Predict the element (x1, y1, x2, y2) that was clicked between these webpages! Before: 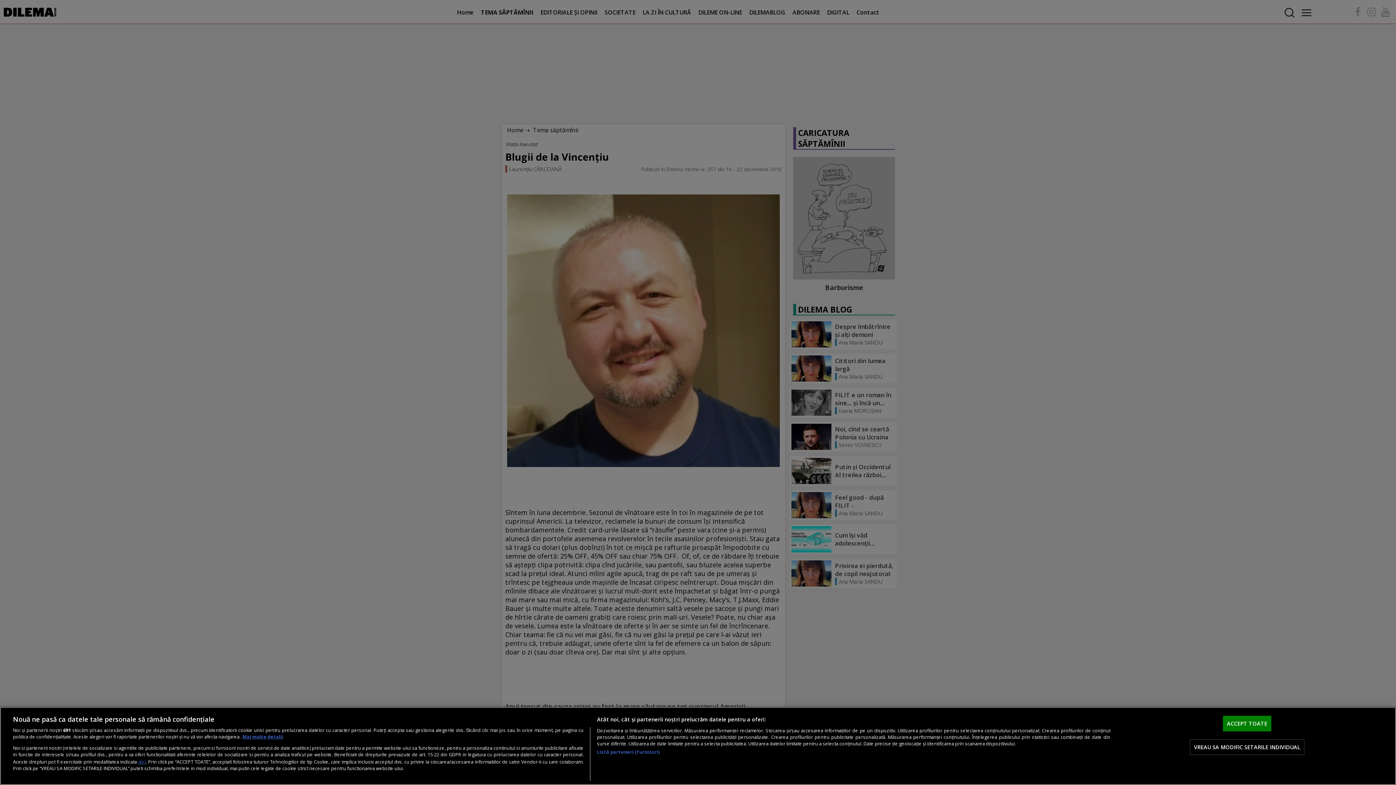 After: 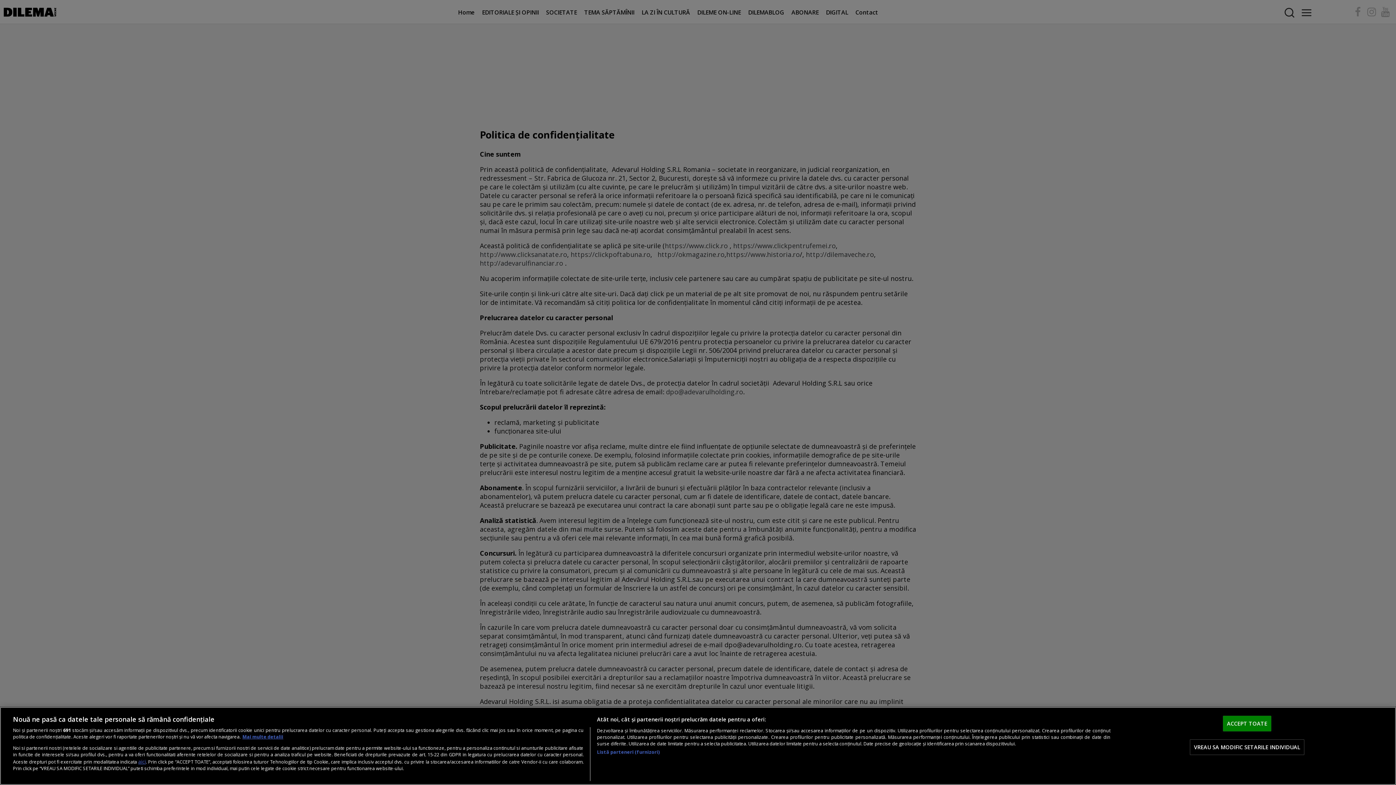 Action: label: aici bbox: (138, 758, 145, 765)